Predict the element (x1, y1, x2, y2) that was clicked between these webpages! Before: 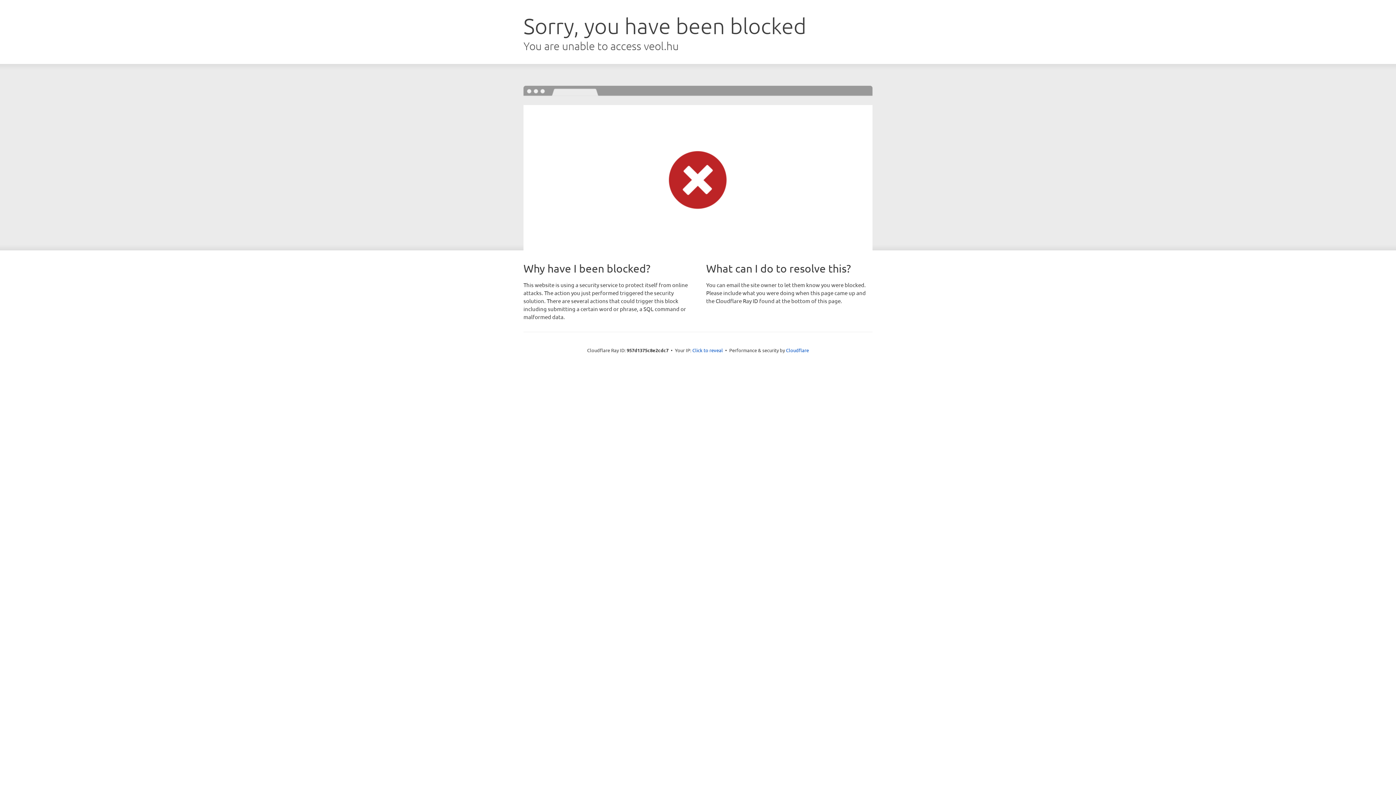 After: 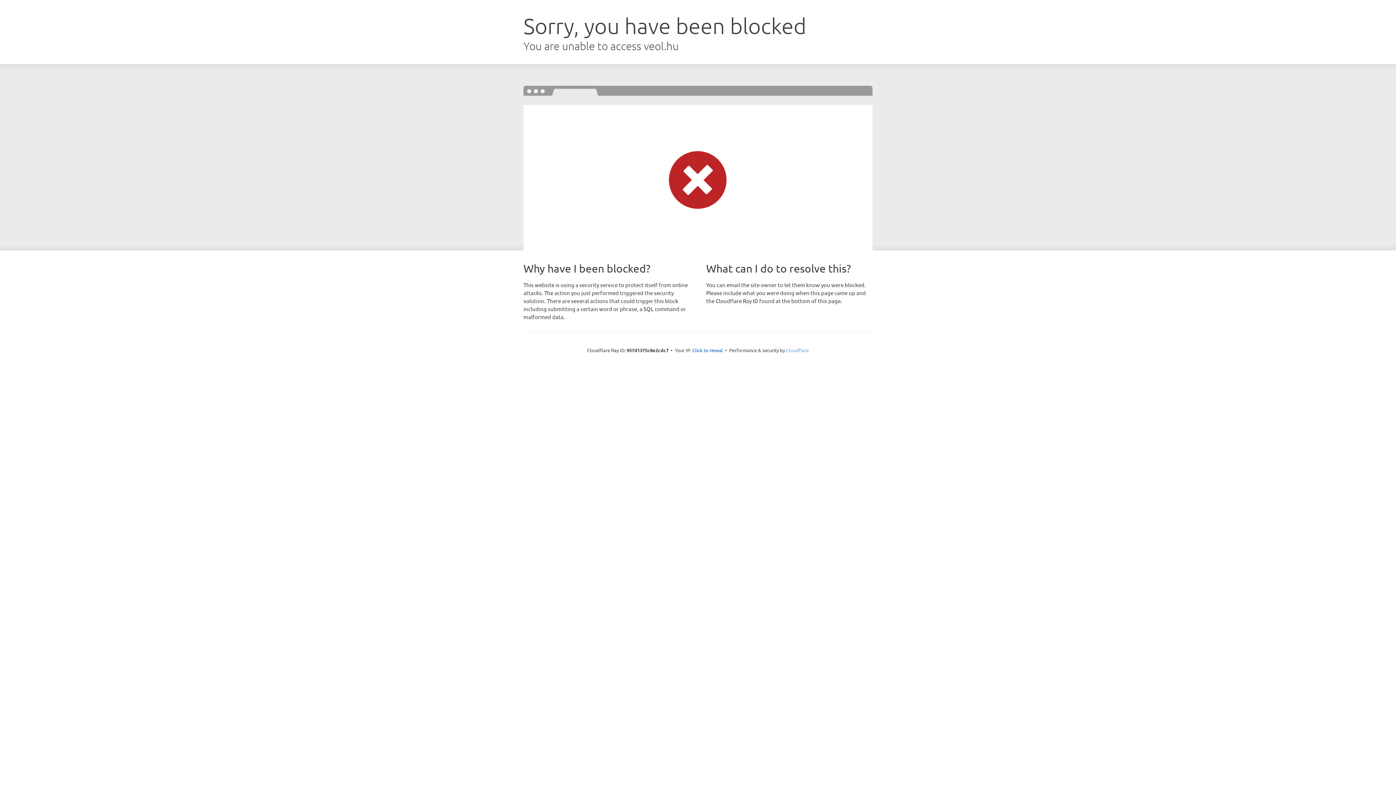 Action: label: Cloudflare bbox: (786, 347, 809, 353)